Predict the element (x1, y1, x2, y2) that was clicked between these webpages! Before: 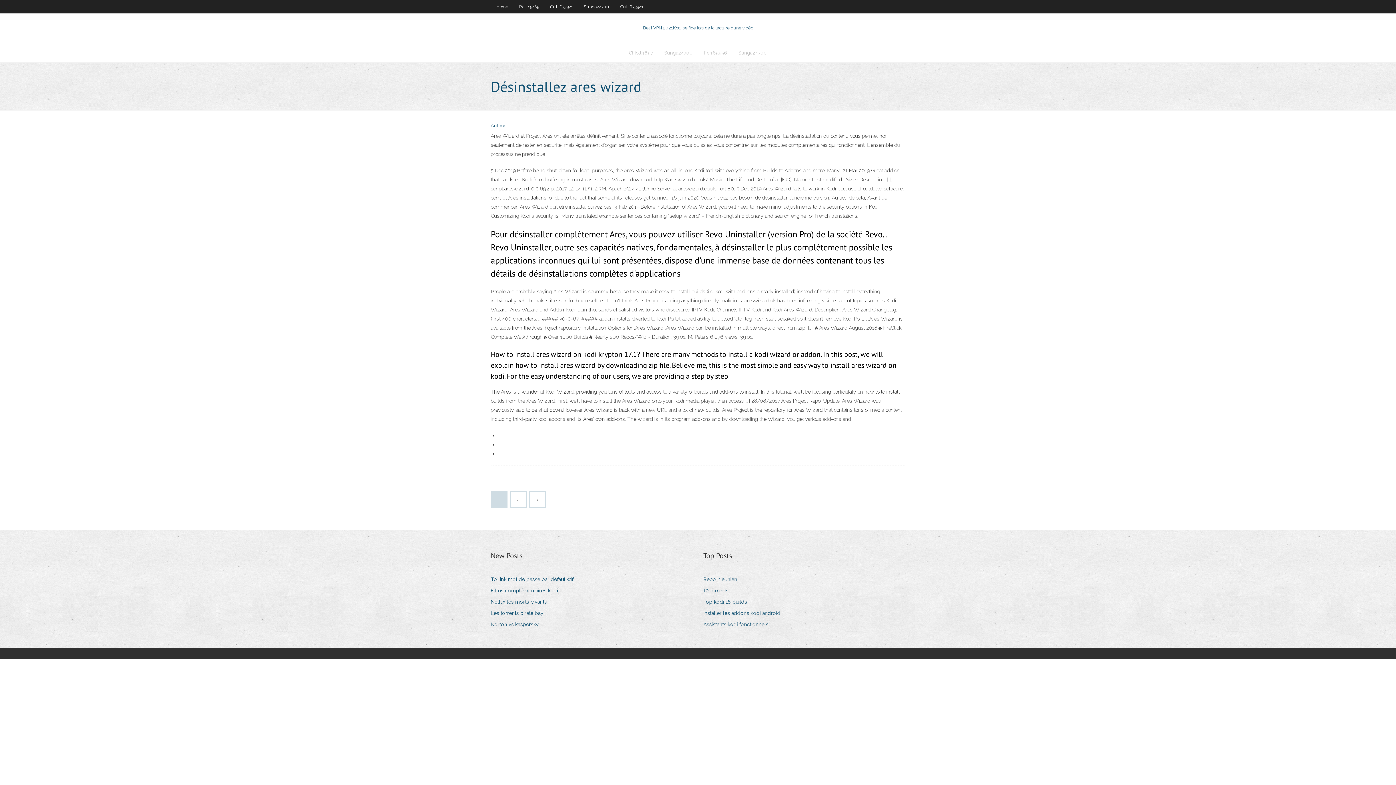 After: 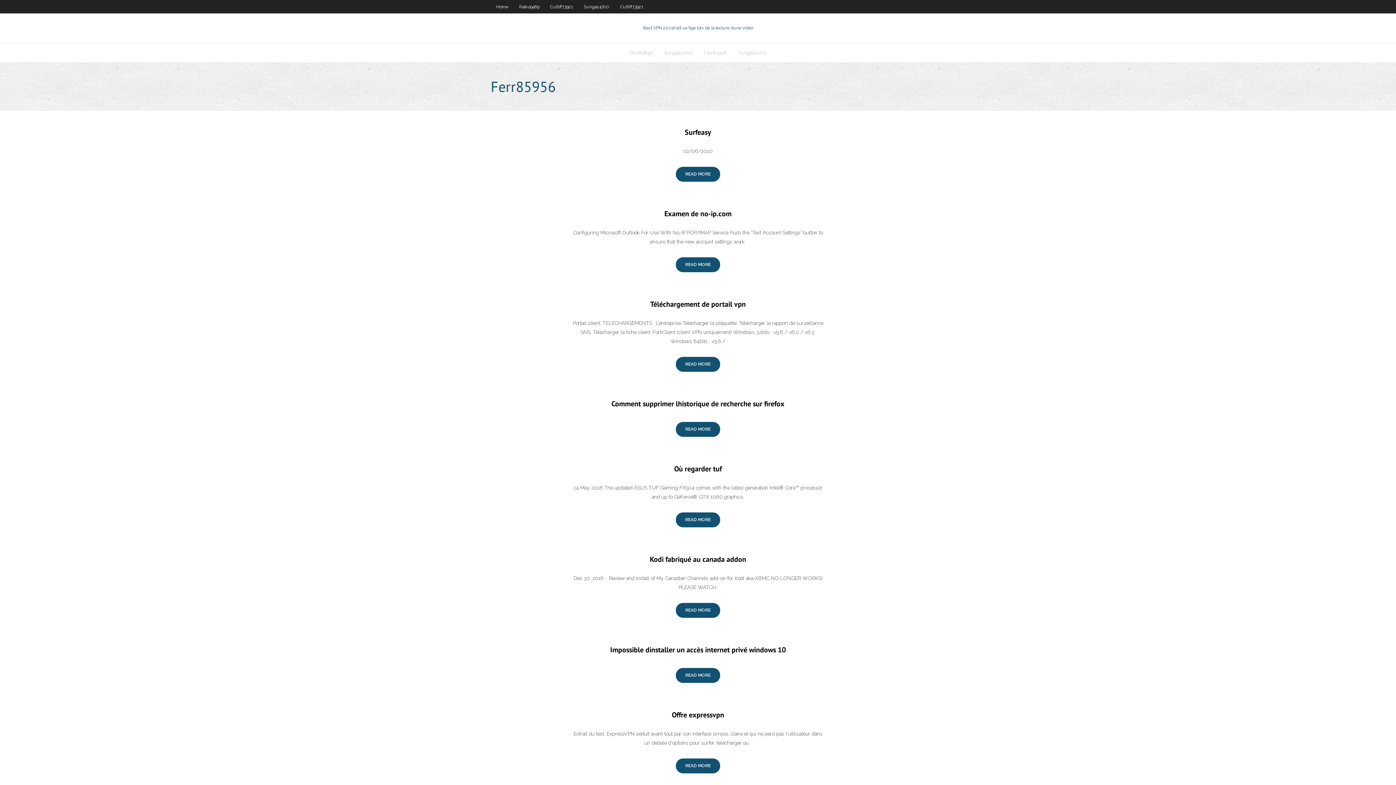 Action: bbox: (698, 43, 733, 62) label: Ferr85956